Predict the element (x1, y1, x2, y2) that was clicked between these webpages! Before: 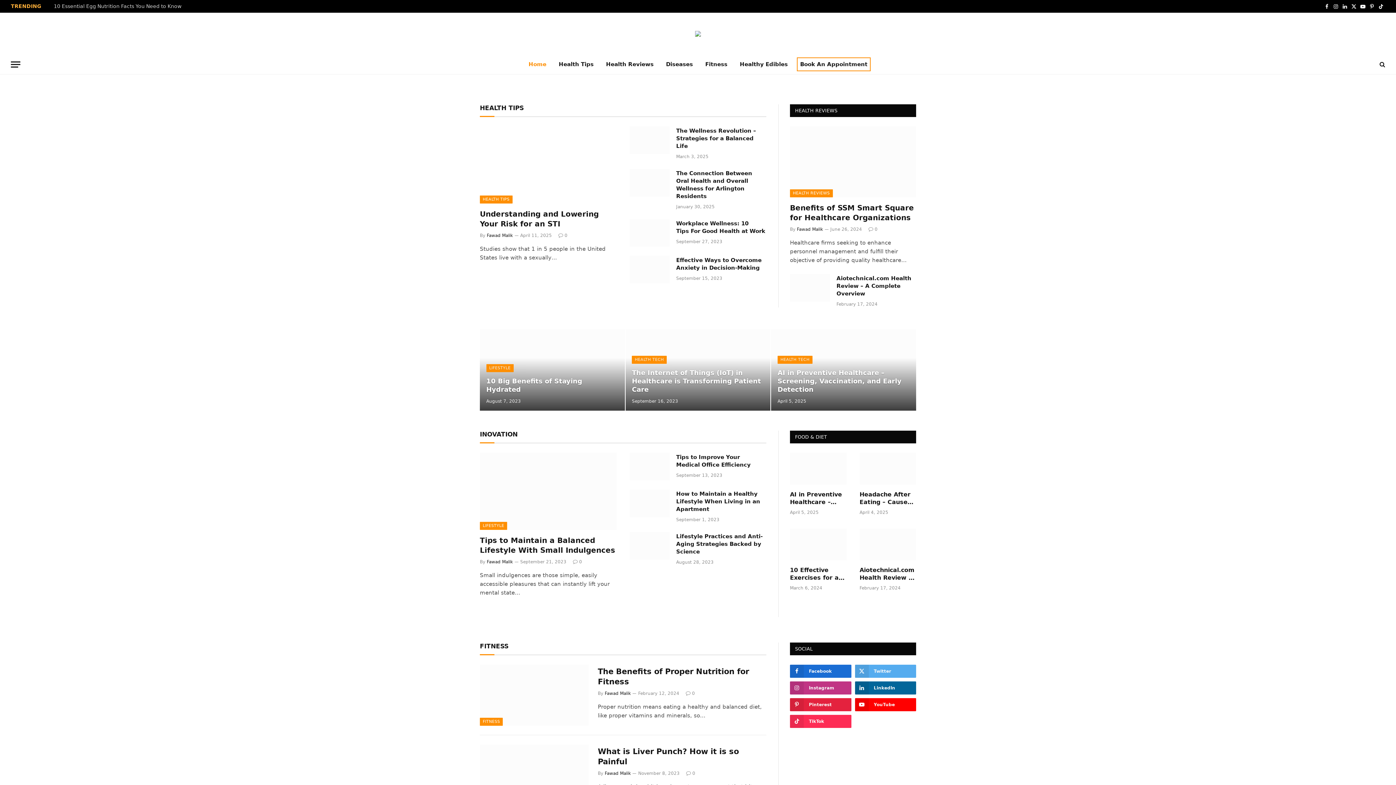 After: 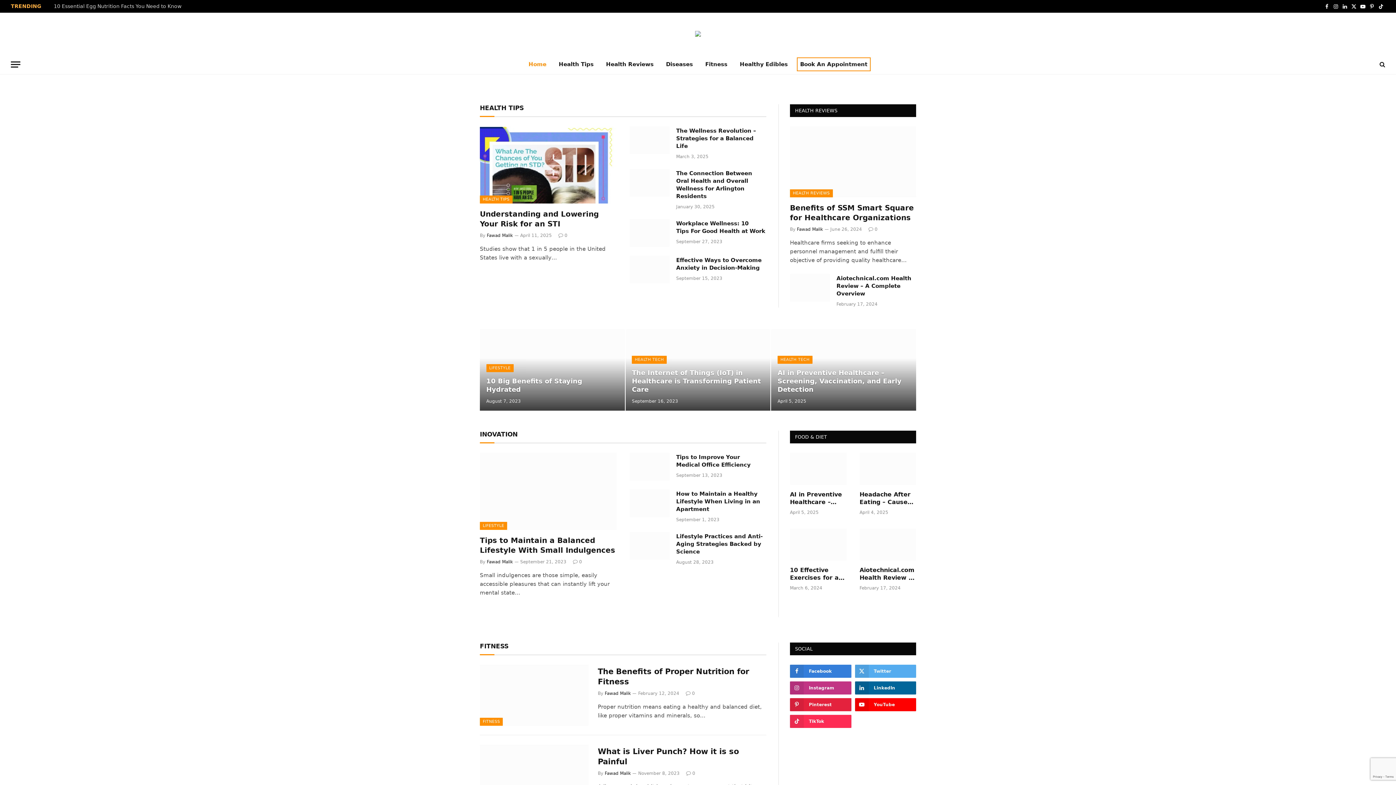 Action: label: Facebook bbox: (790, 665, 851, 678)